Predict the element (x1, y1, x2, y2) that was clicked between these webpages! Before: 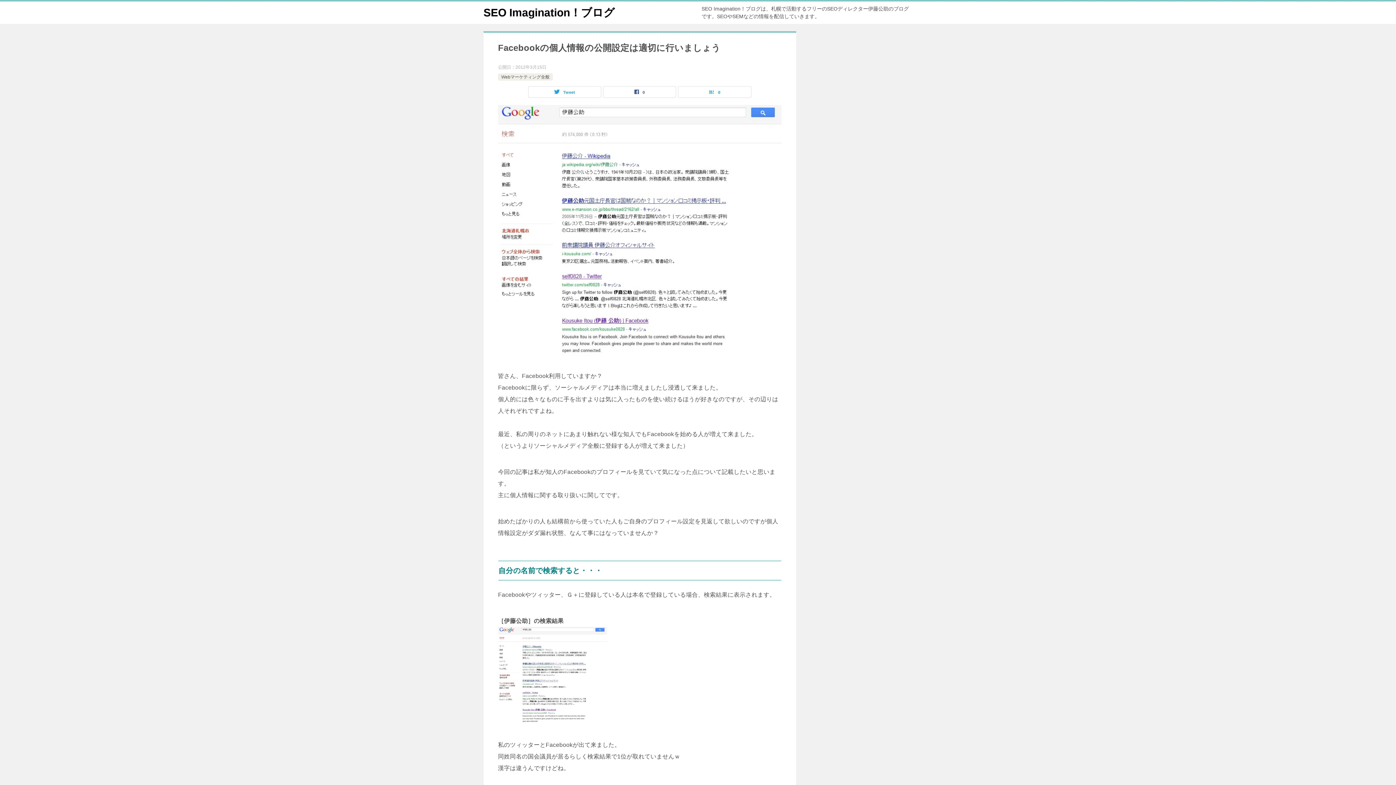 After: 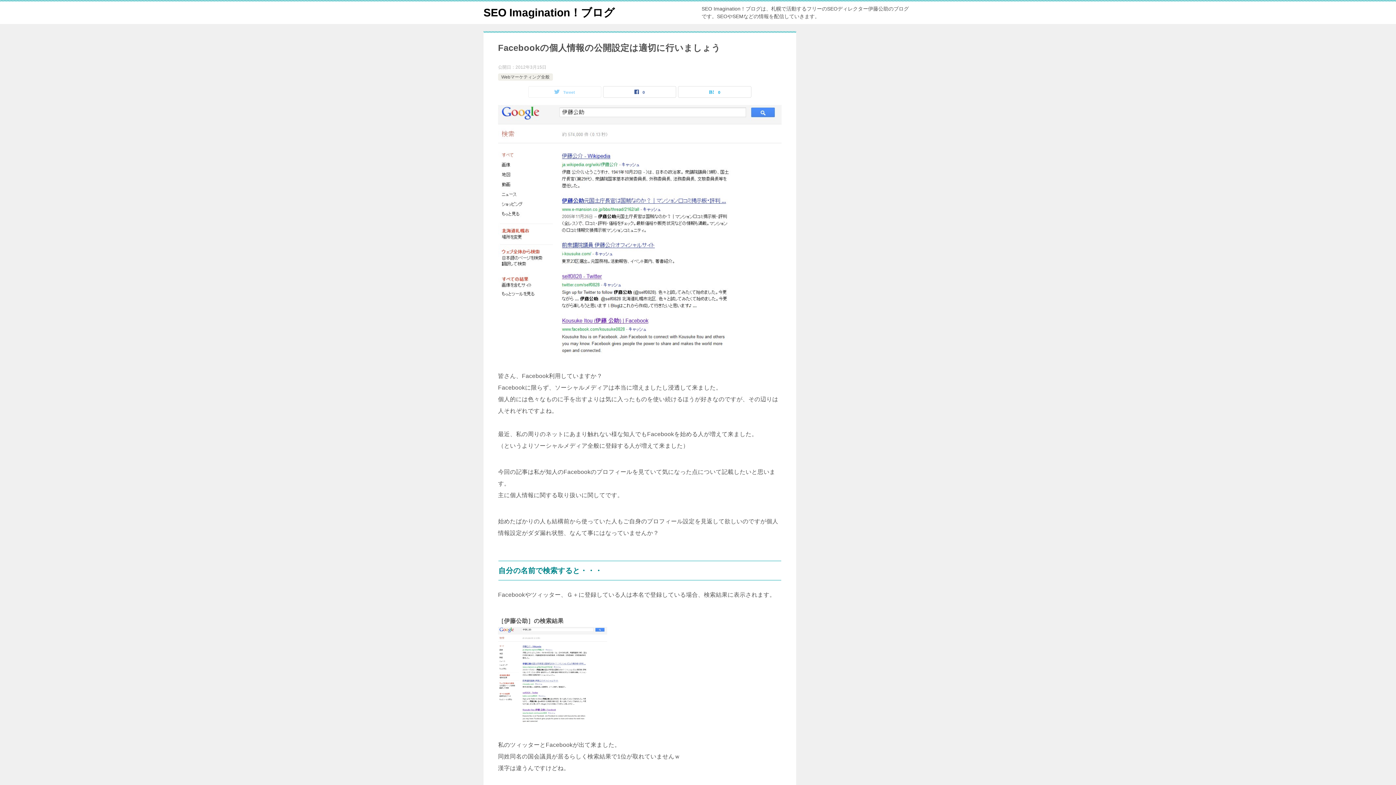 Action: label: Tweet bbox: (528, 86, 601, 97)